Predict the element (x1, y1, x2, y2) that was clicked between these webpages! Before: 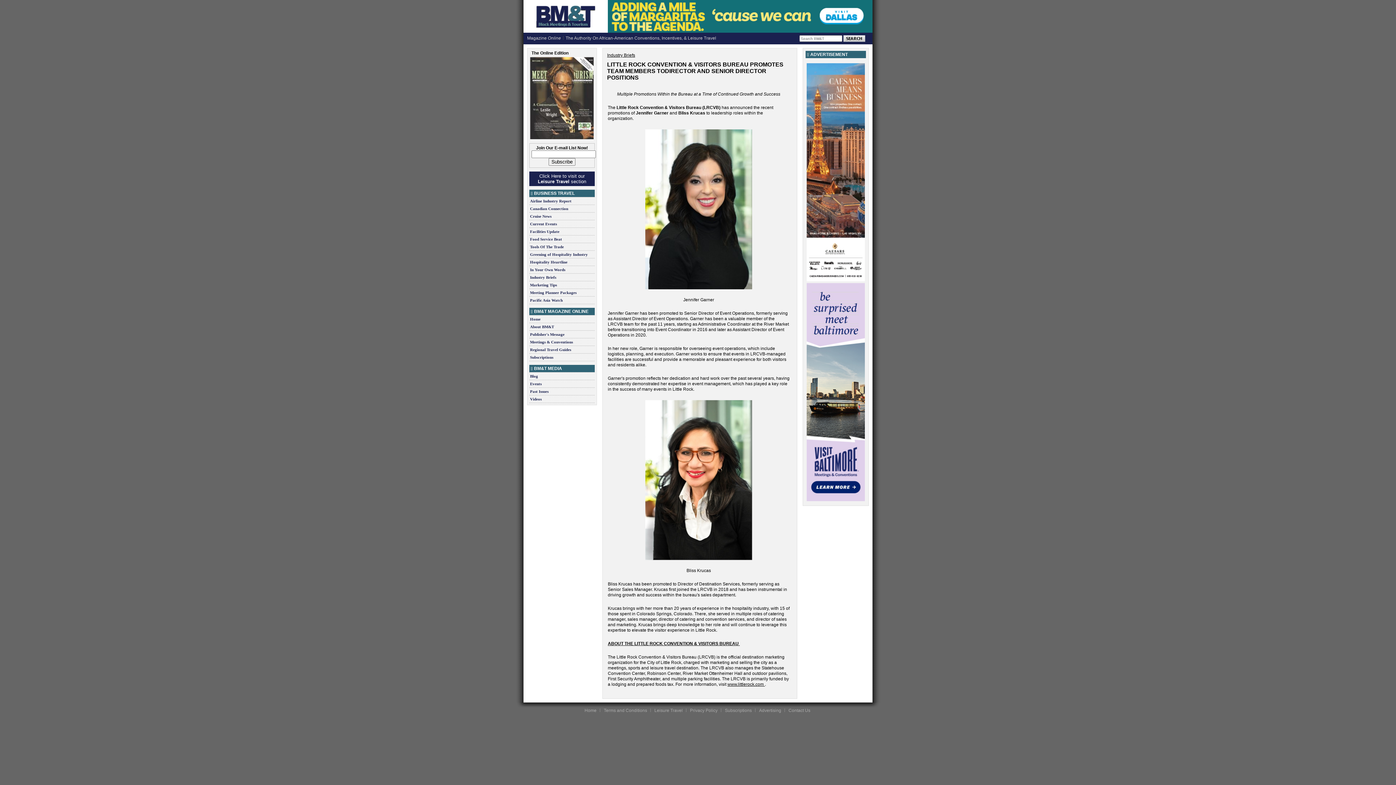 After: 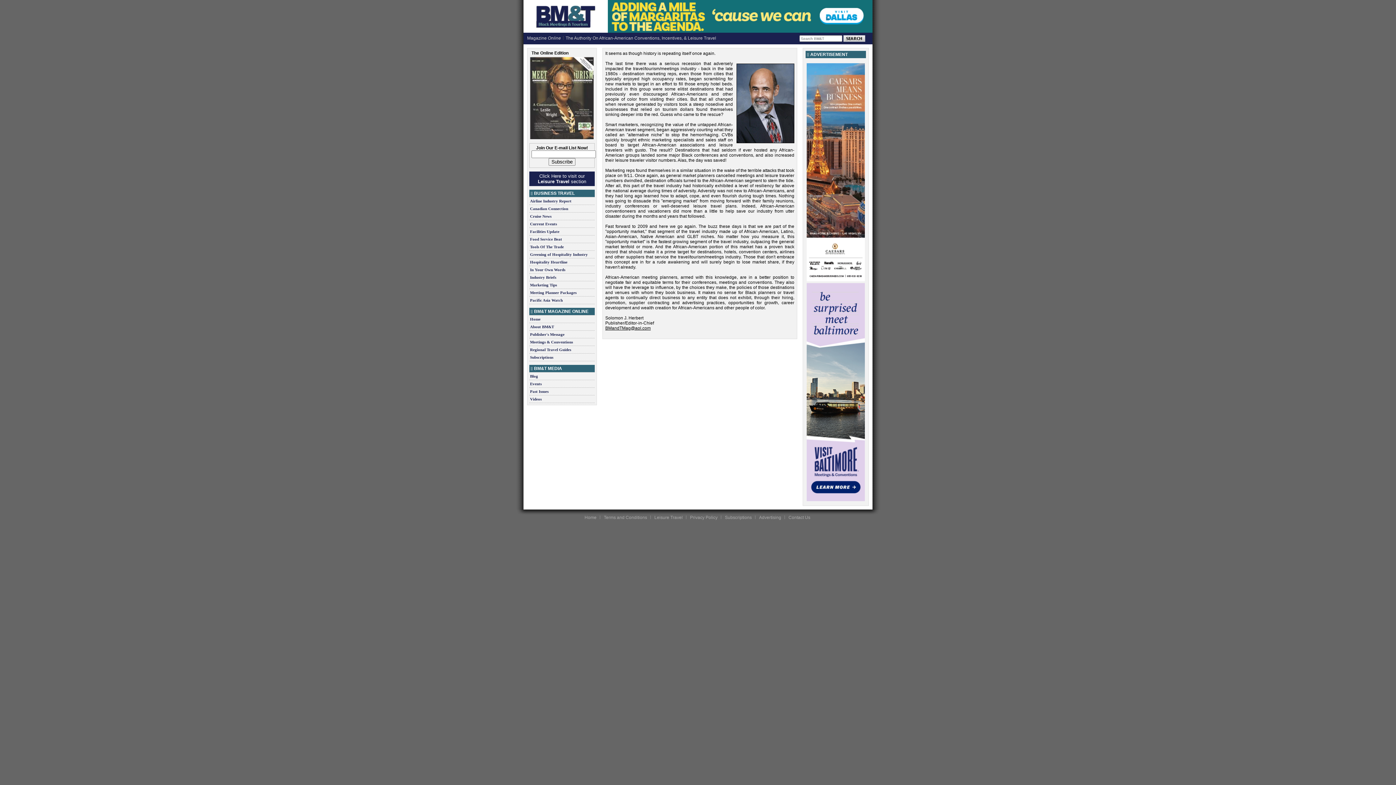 Action: bbox: (529, 332, 594, 336) label: Publisher's Message